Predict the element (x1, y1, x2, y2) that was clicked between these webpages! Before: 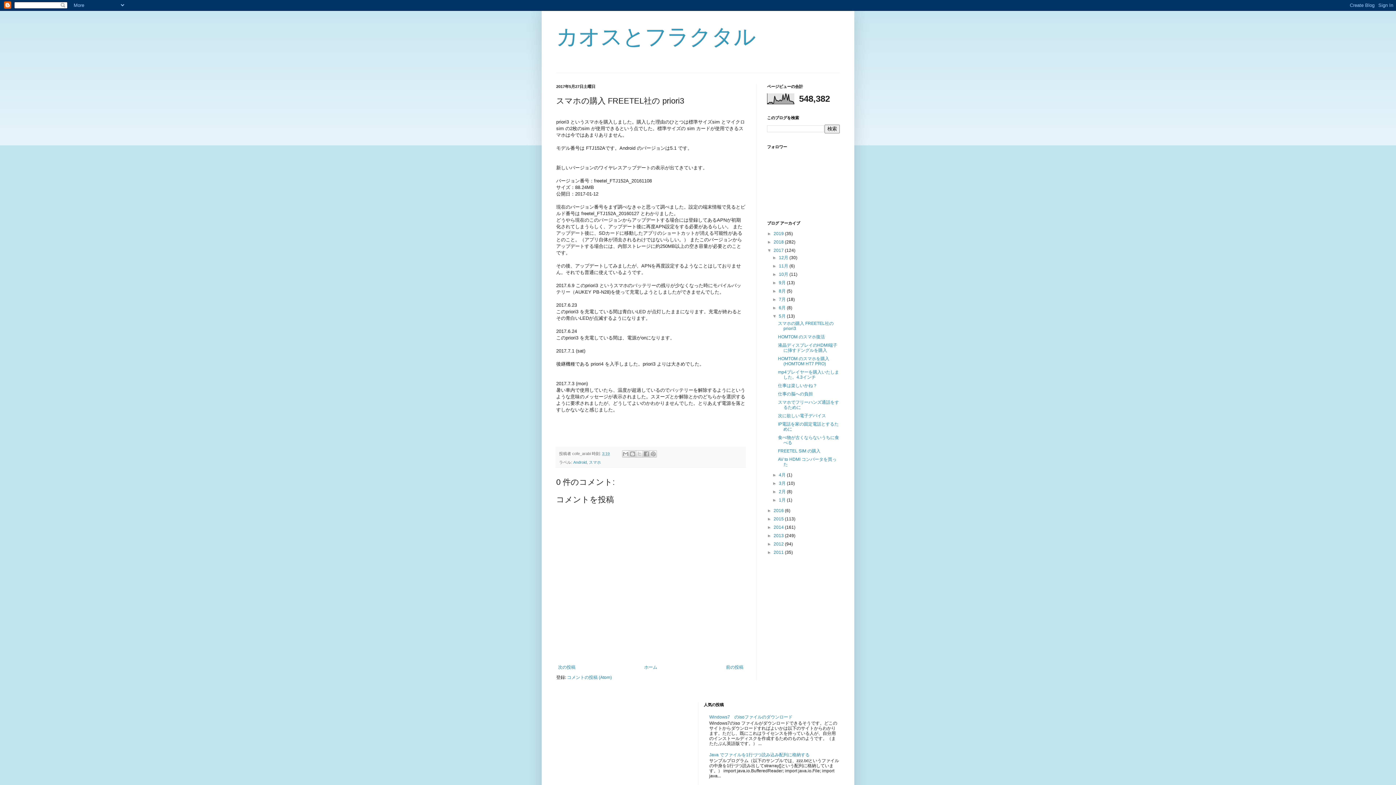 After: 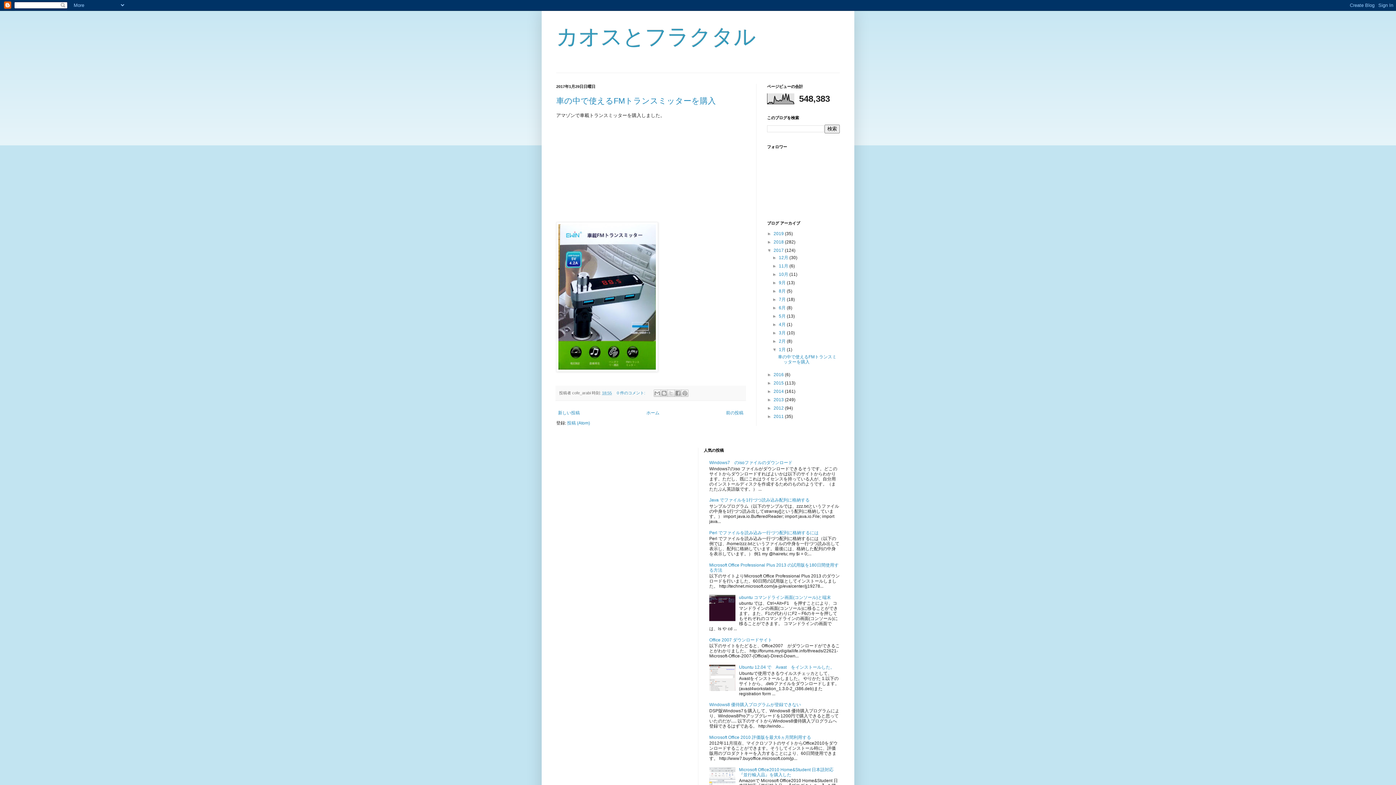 Action: bbox: (779, 497, 787, 502) label: 1月 